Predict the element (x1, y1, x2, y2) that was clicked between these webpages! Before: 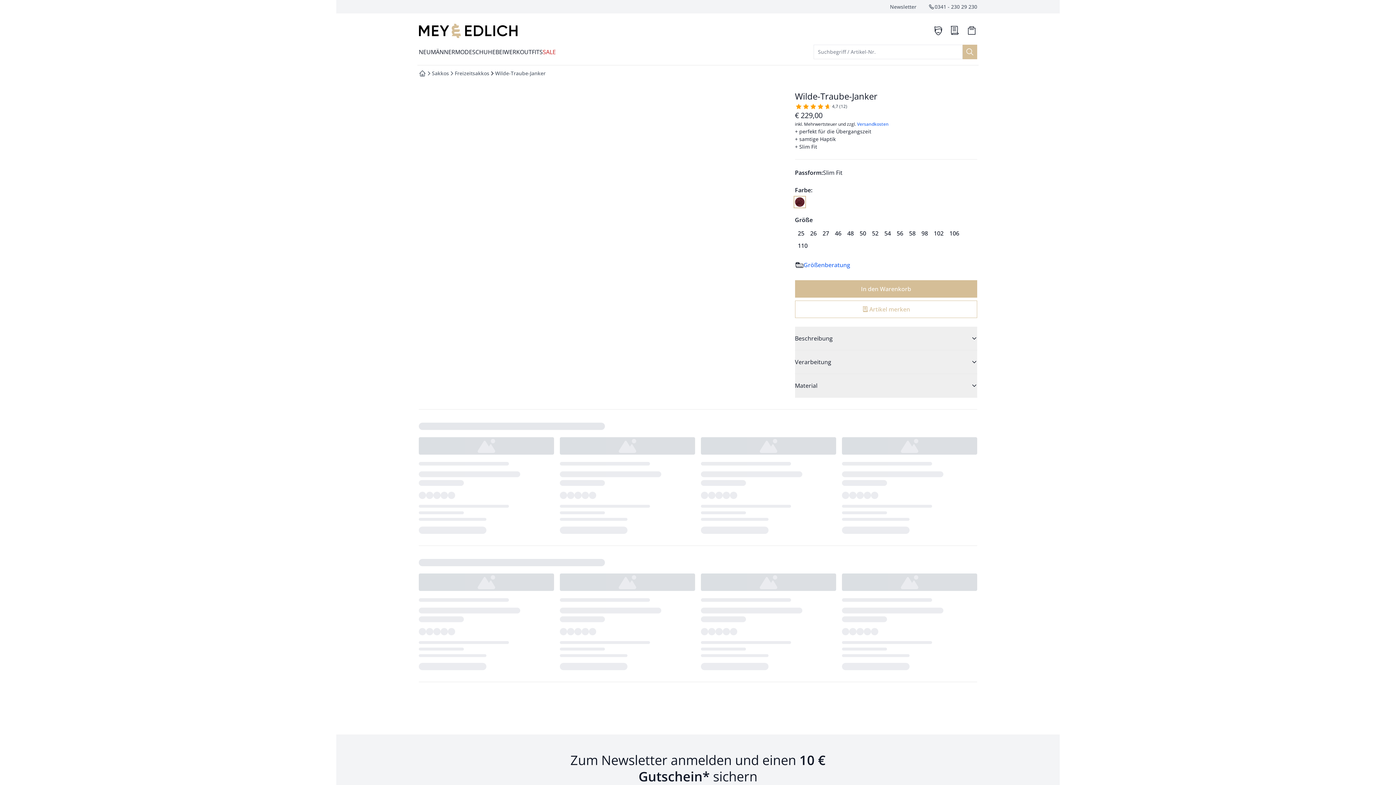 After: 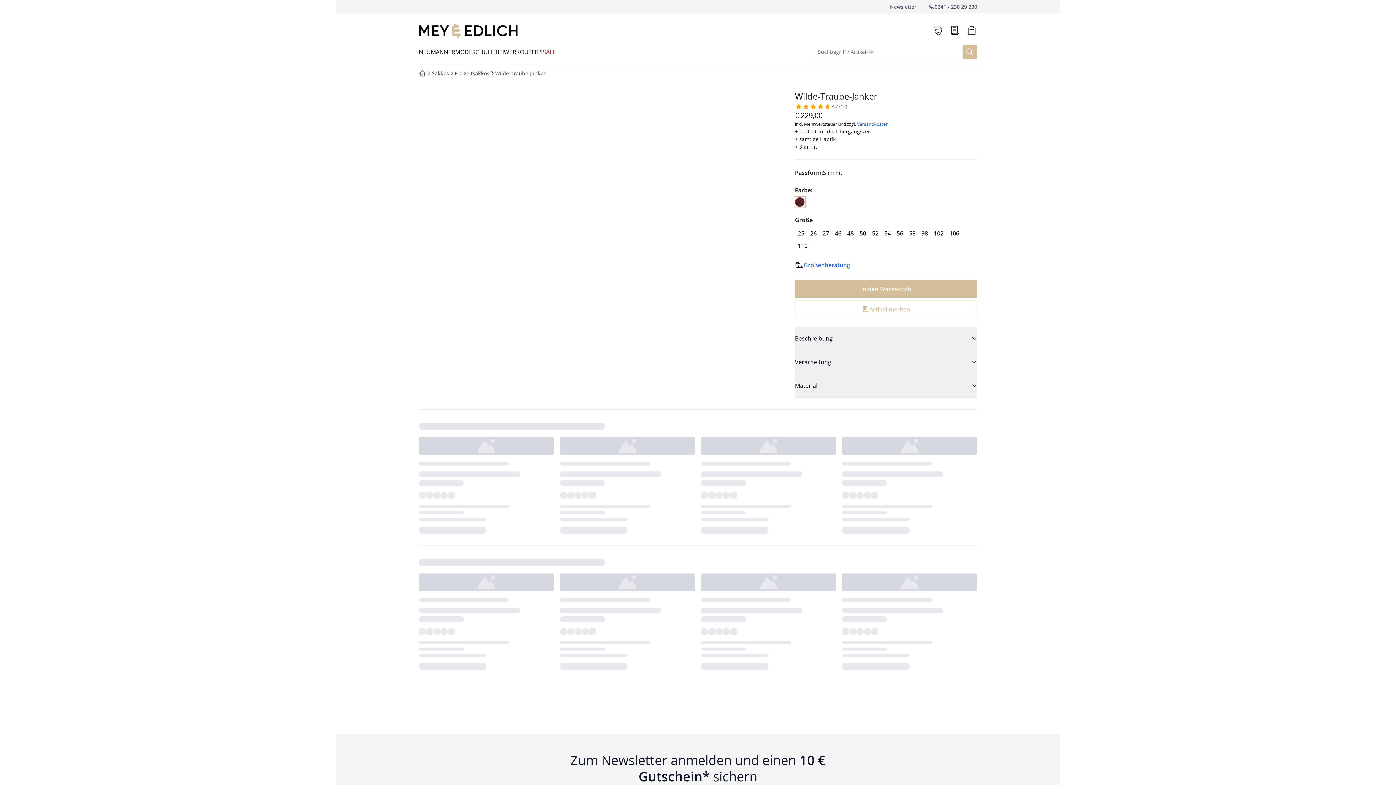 Action: bbox: (795, 197, 804, 206)